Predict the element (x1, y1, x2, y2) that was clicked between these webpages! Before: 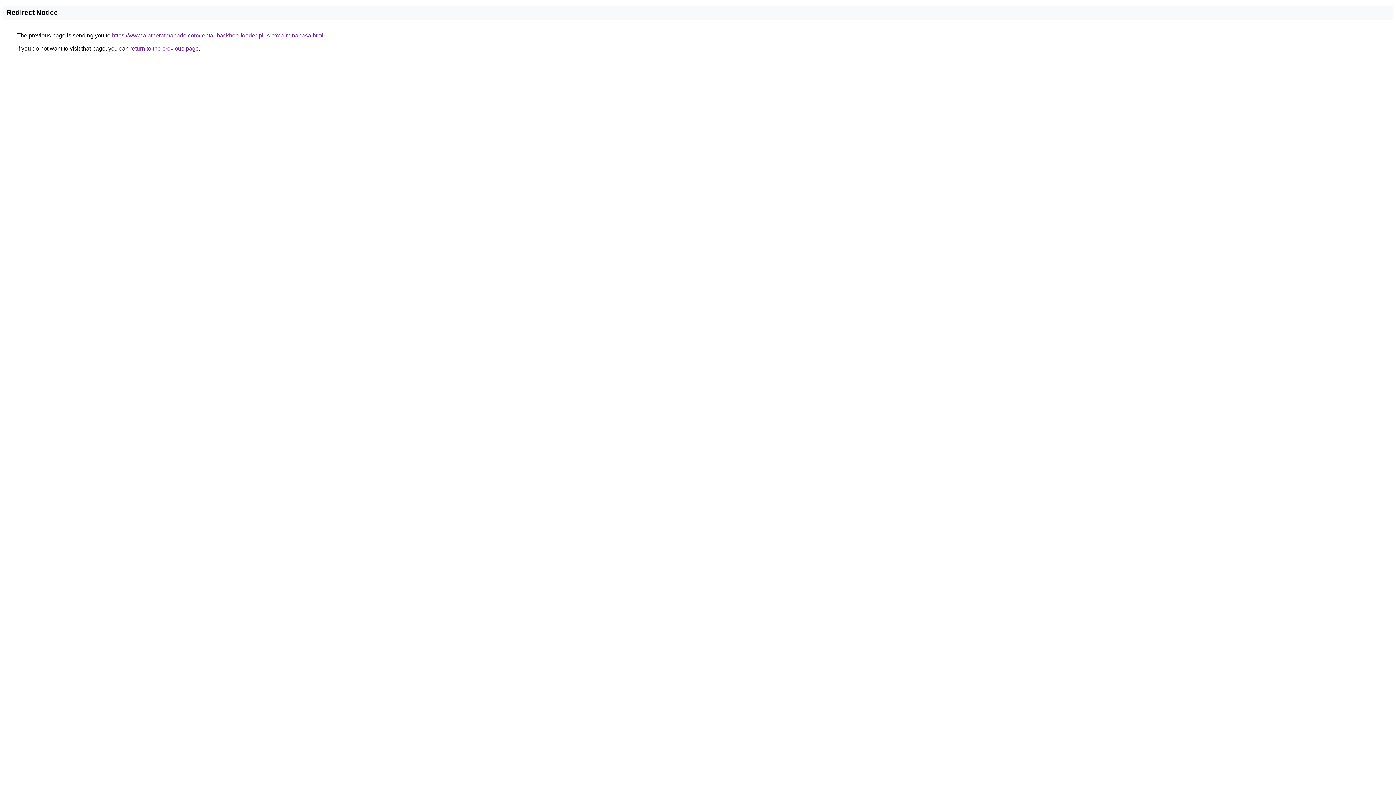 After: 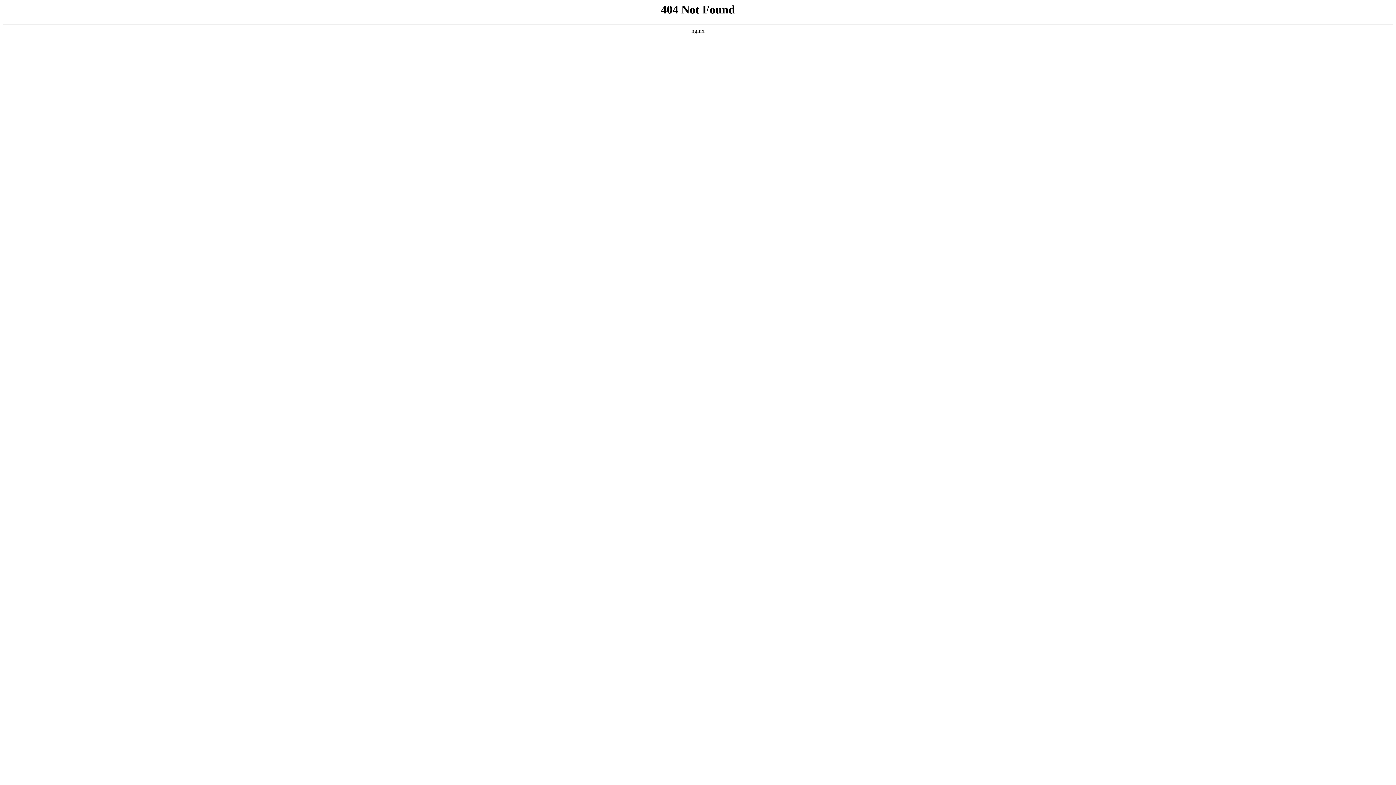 Action: label: https://www.alatberatmanado.com/rental-backhoe-loader-plus-exca-minahasa.html bbox: (112, 32, 323, 38)